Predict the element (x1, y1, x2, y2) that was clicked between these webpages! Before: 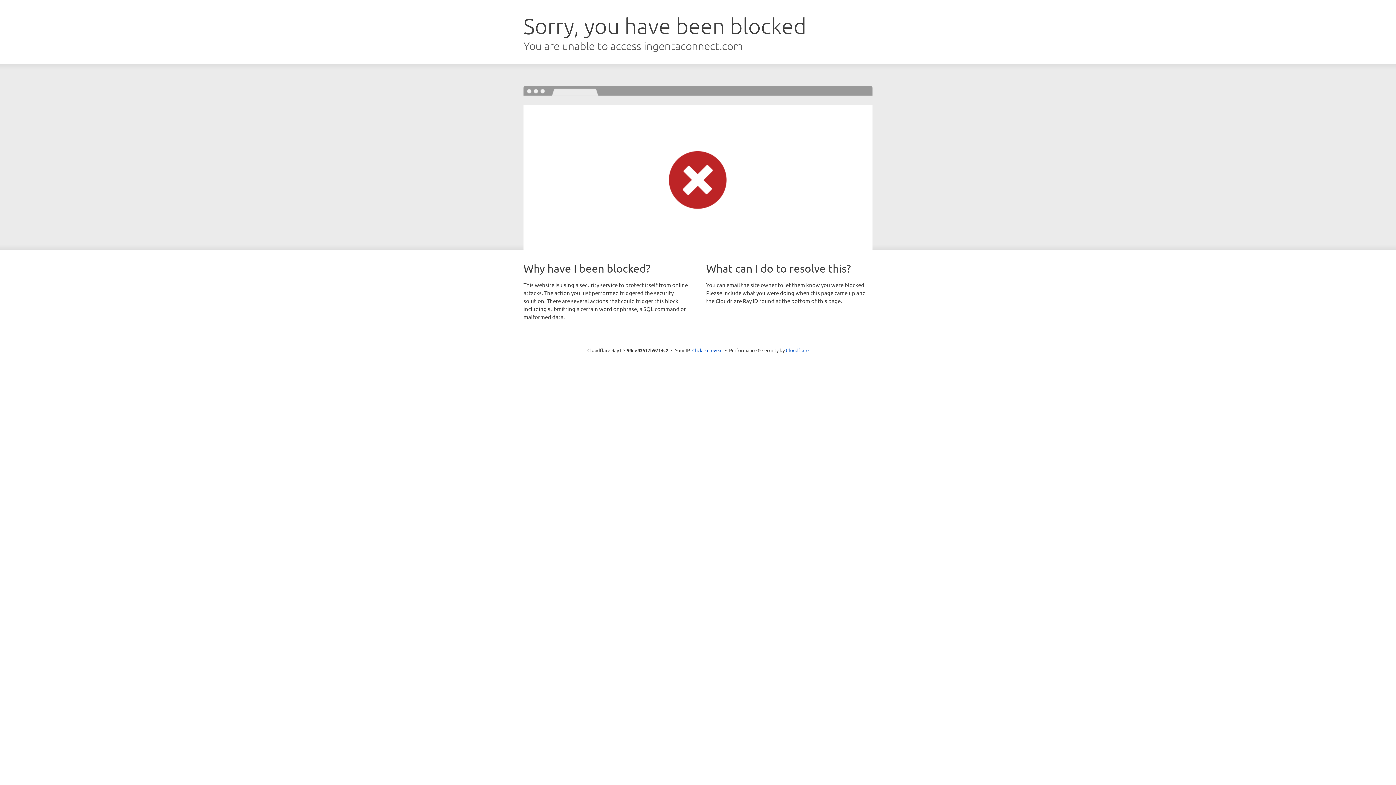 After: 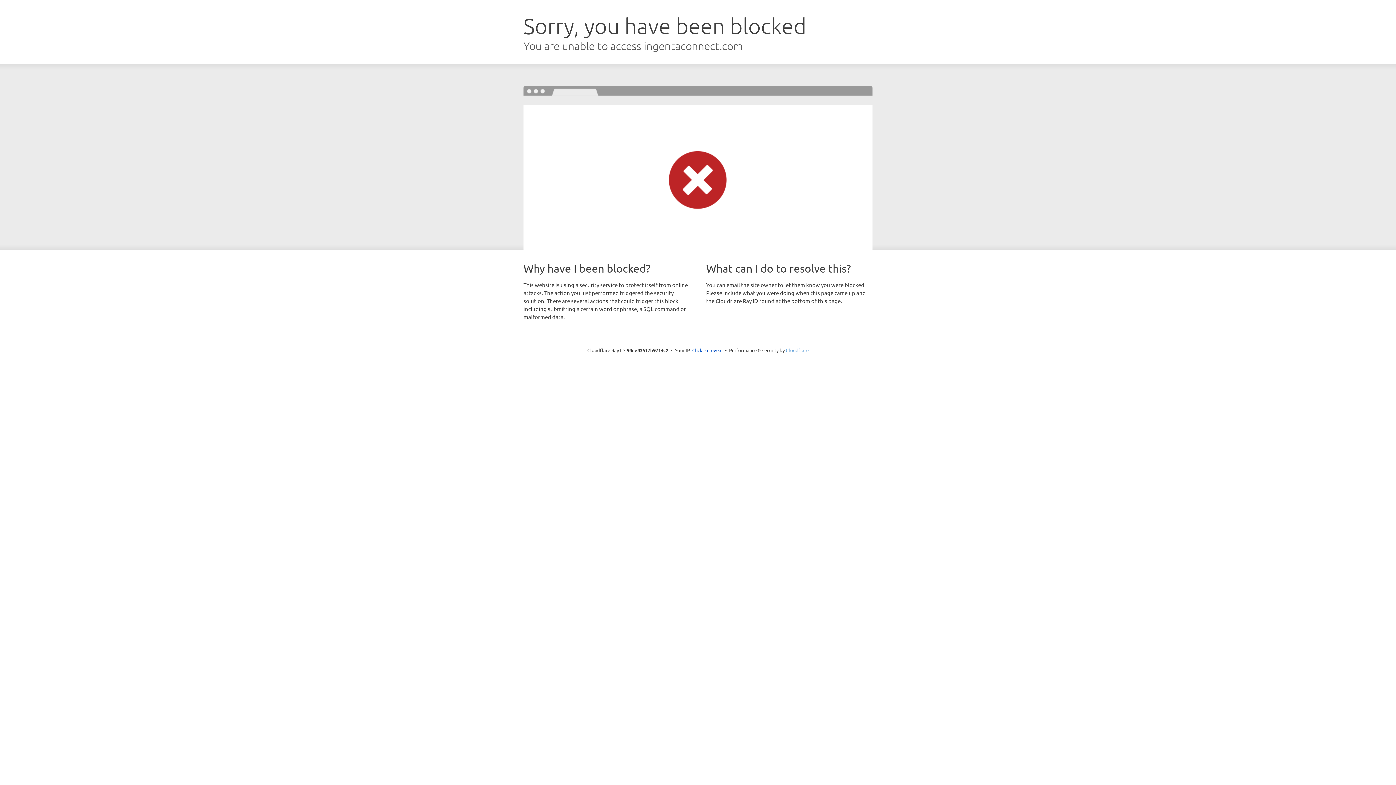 Action: bbox: (786, 347, 808, 353) label: Cloudflare